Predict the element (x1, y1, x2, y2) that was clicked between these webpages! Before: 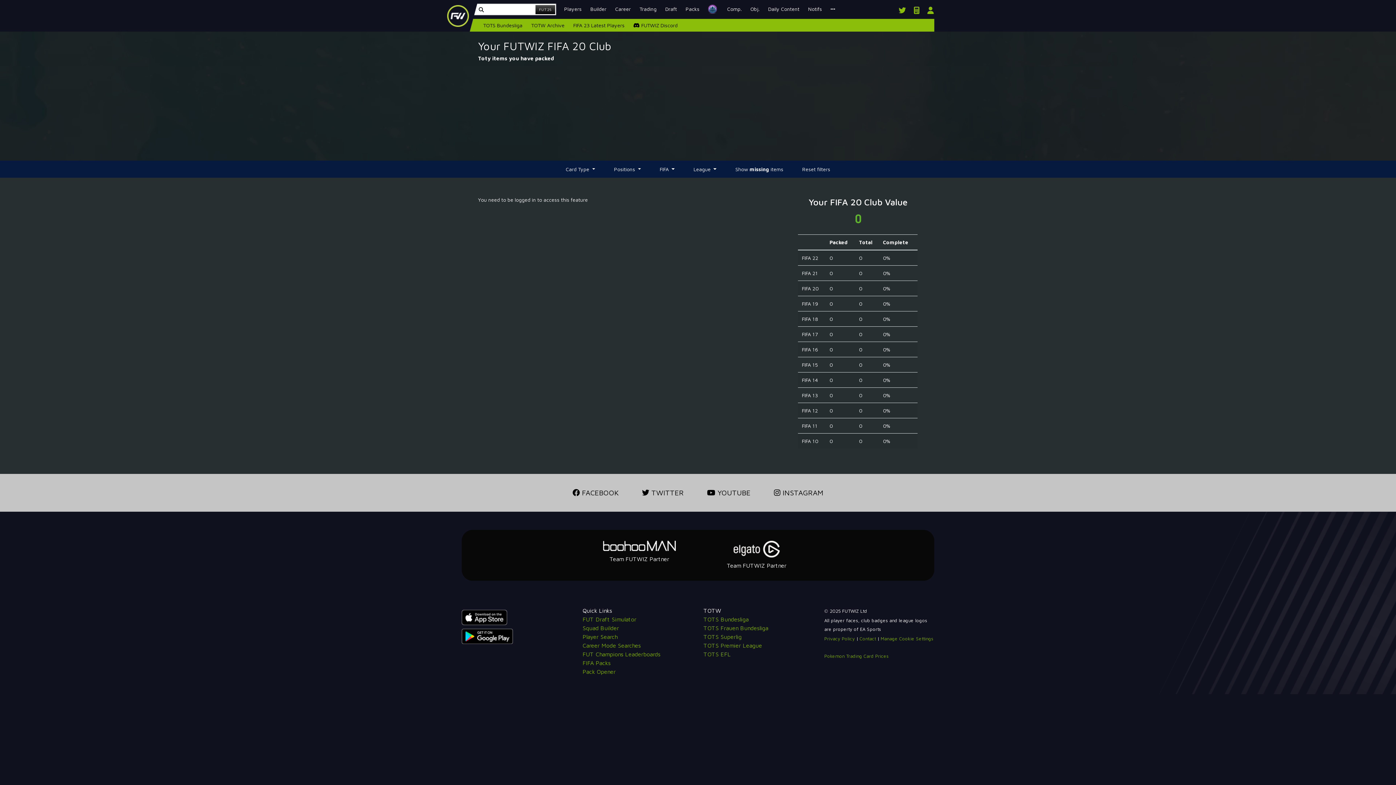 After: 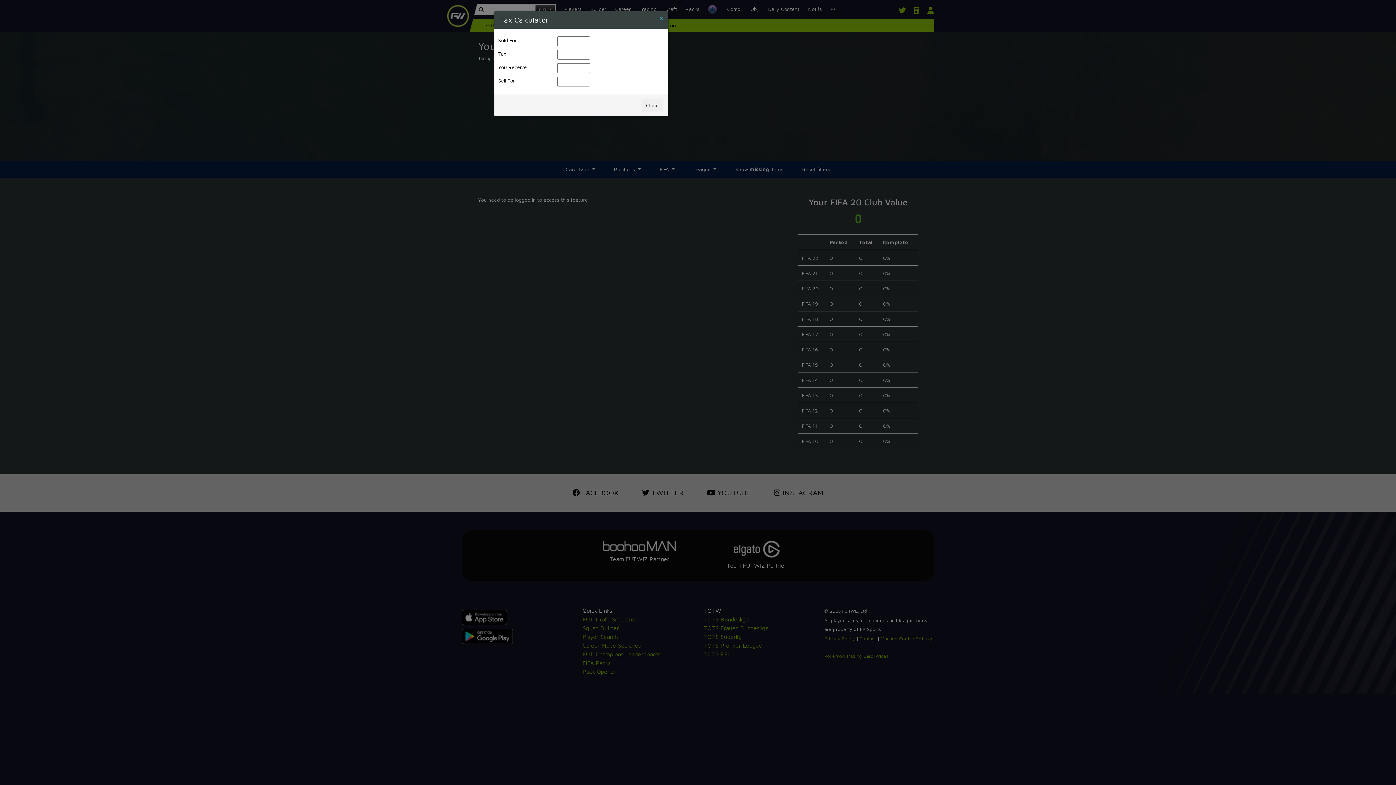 Action: bbox: (910, 2, 923, 18)